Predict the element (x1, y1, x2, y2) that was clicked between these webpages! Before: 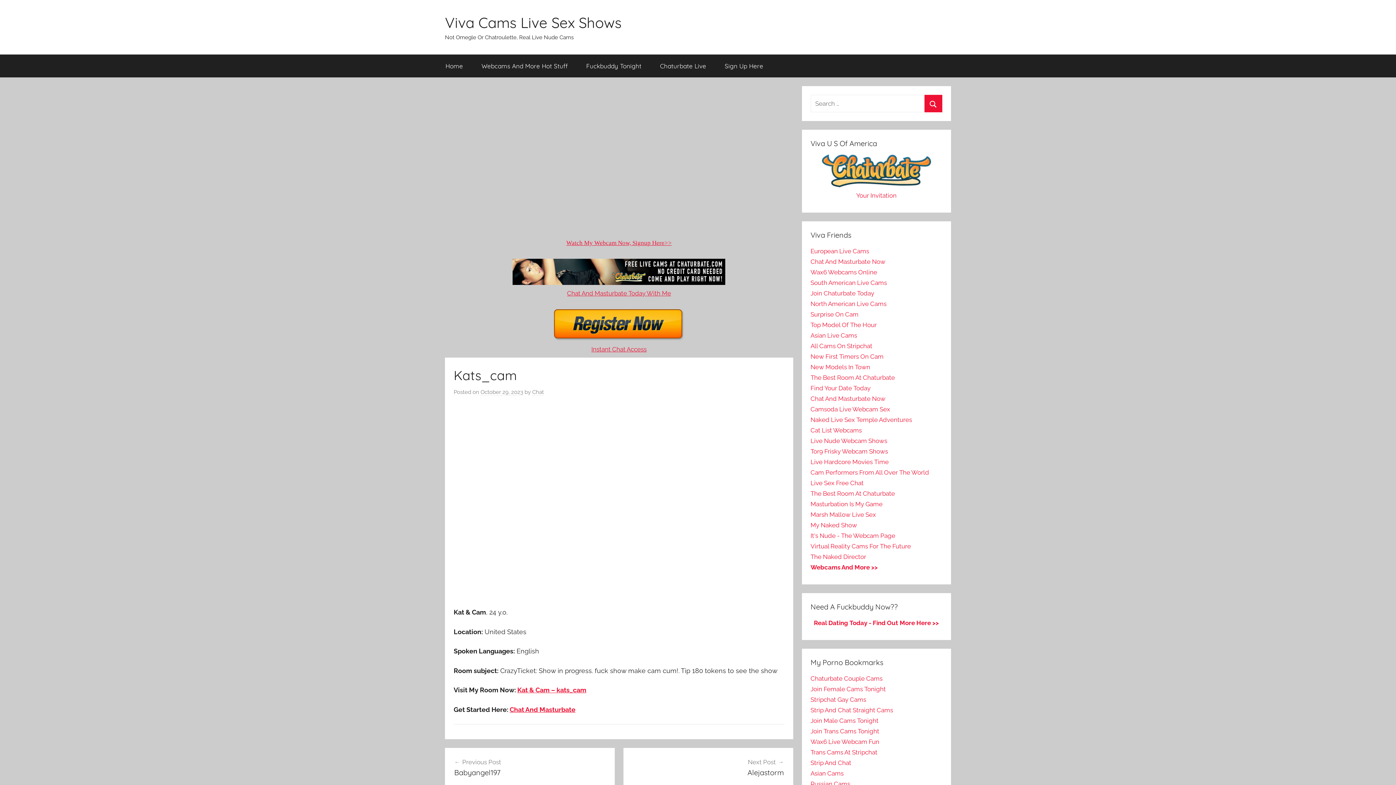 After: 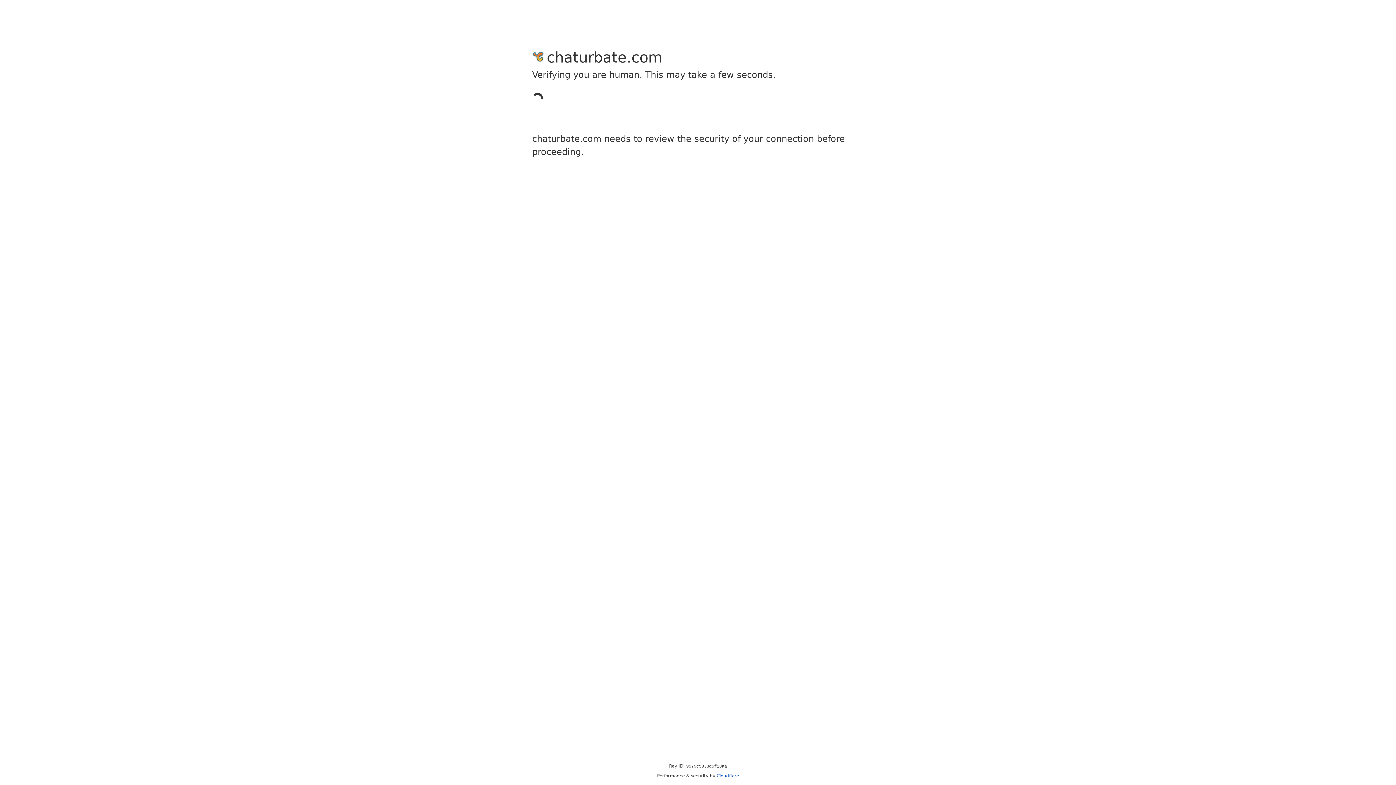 Action: label: Sign Up Here bbox: (715, 54, 772, 77)